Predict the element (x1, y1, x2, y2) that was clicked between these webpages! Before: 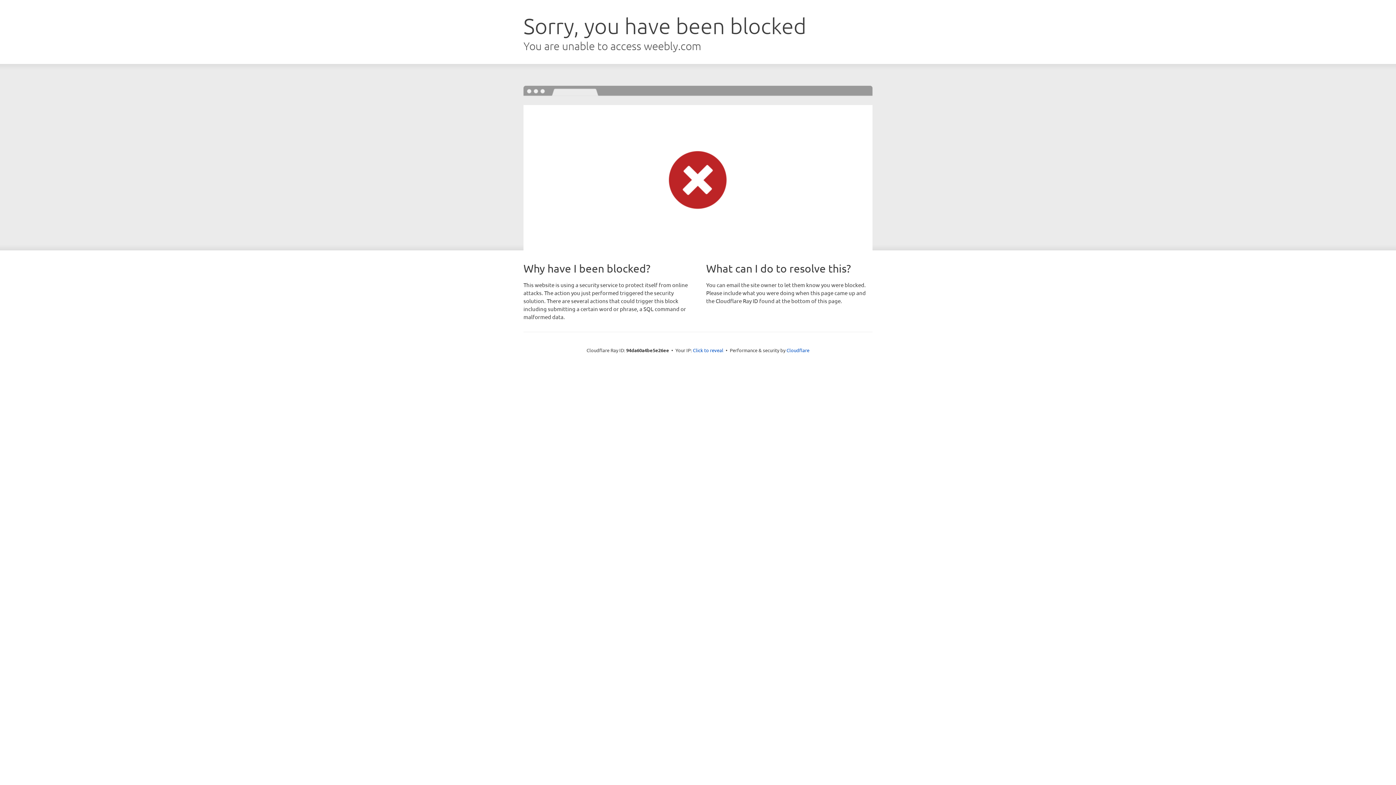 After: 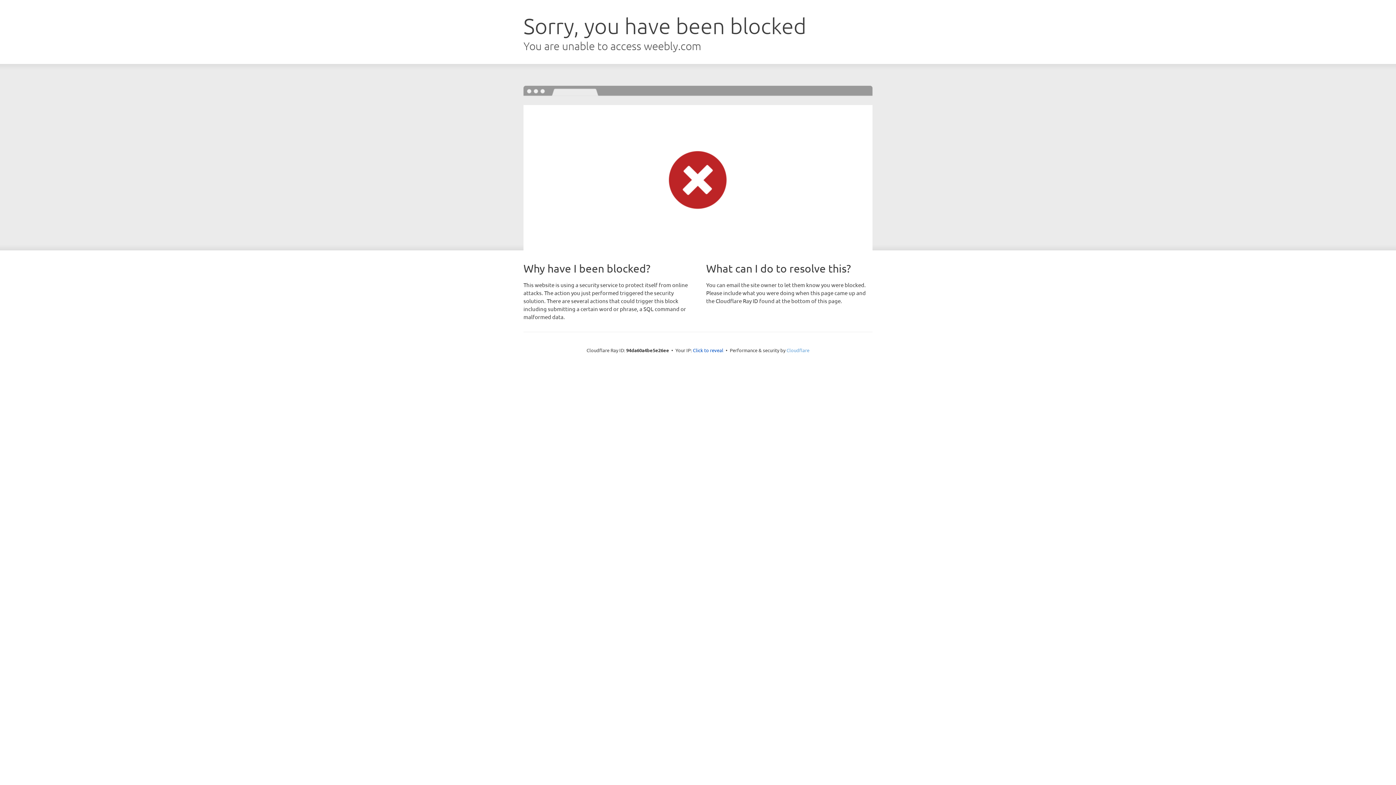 Action: label: Cloudflare bbox: (786, 347, 809, 353)